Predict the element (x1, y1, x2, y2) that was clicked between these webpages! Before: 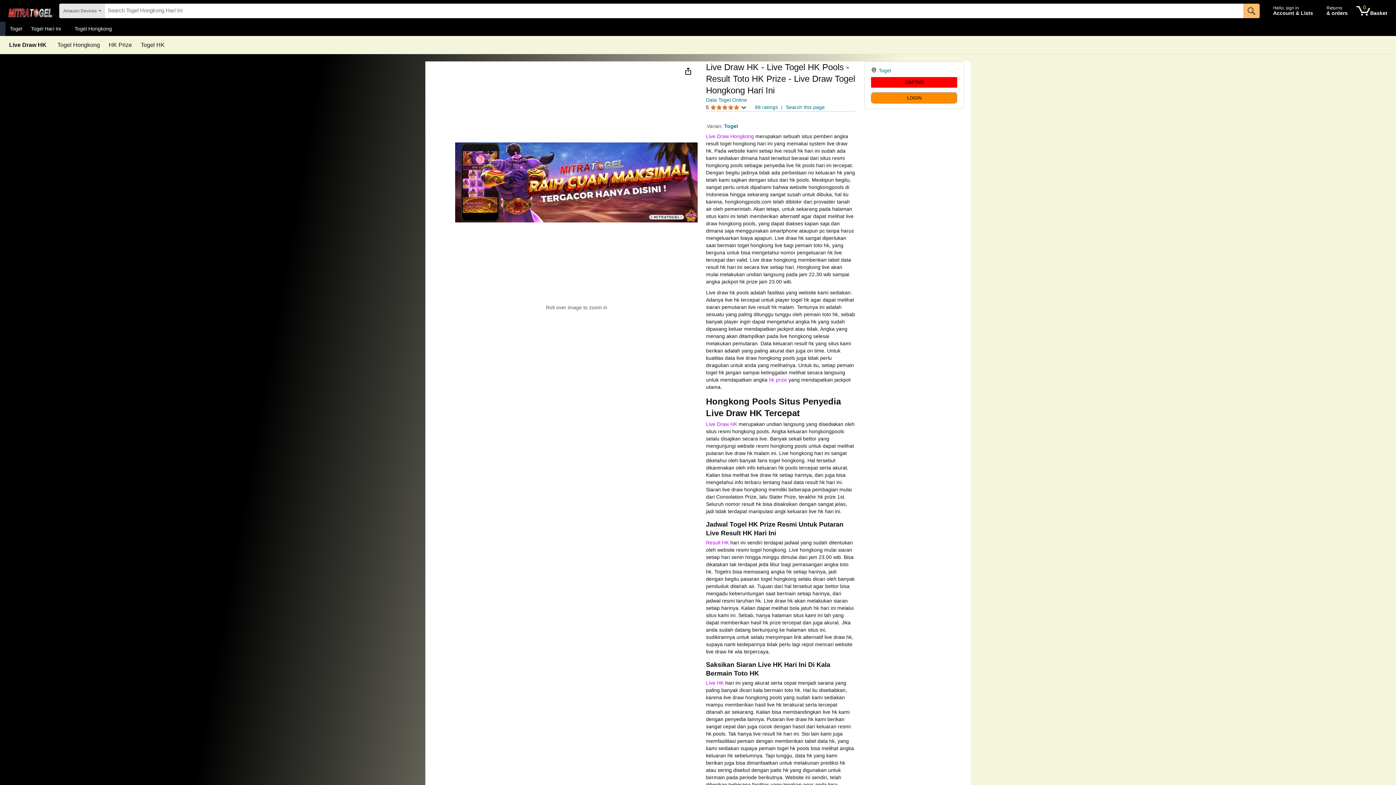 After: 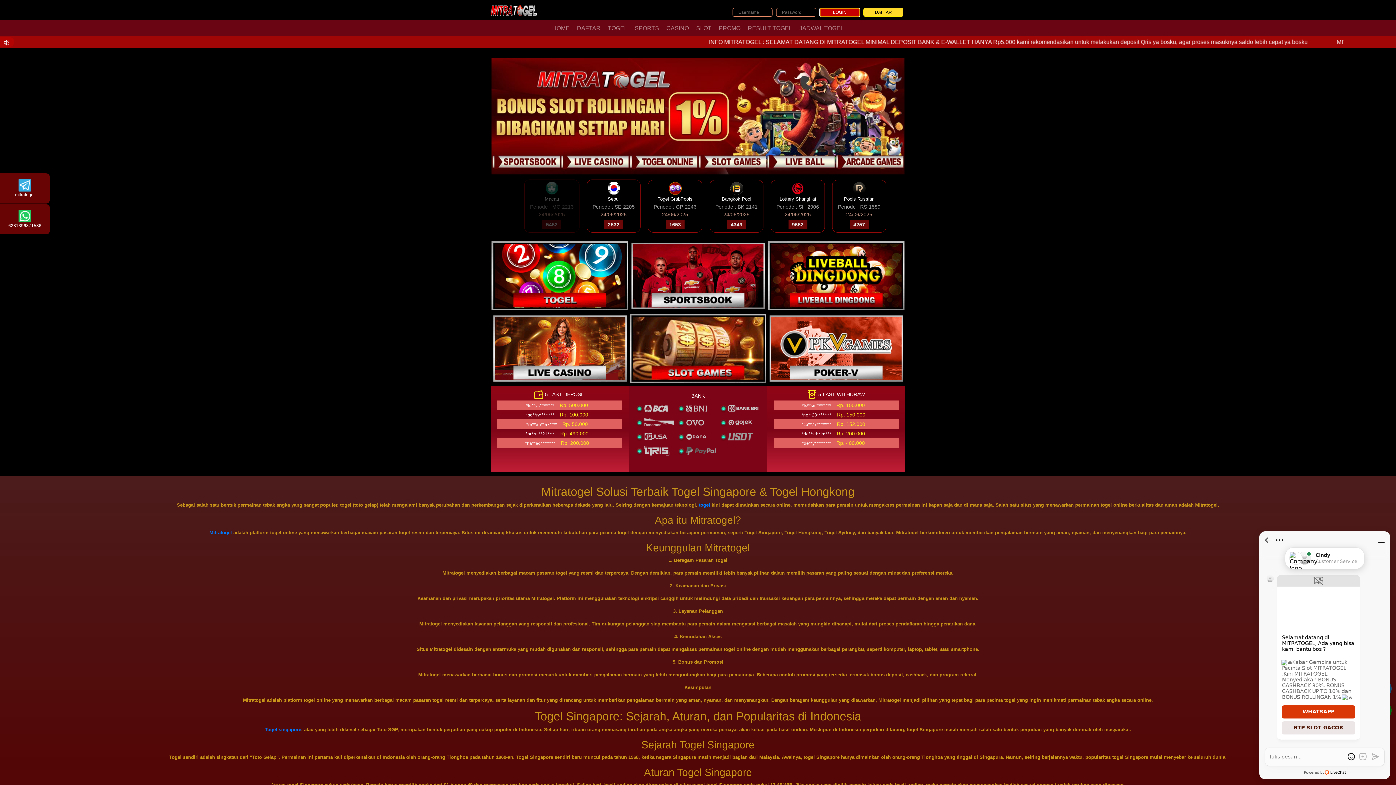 Action: label: Hello, sign in
Account & Lists bbox: (1270, 1, 1321, 20)